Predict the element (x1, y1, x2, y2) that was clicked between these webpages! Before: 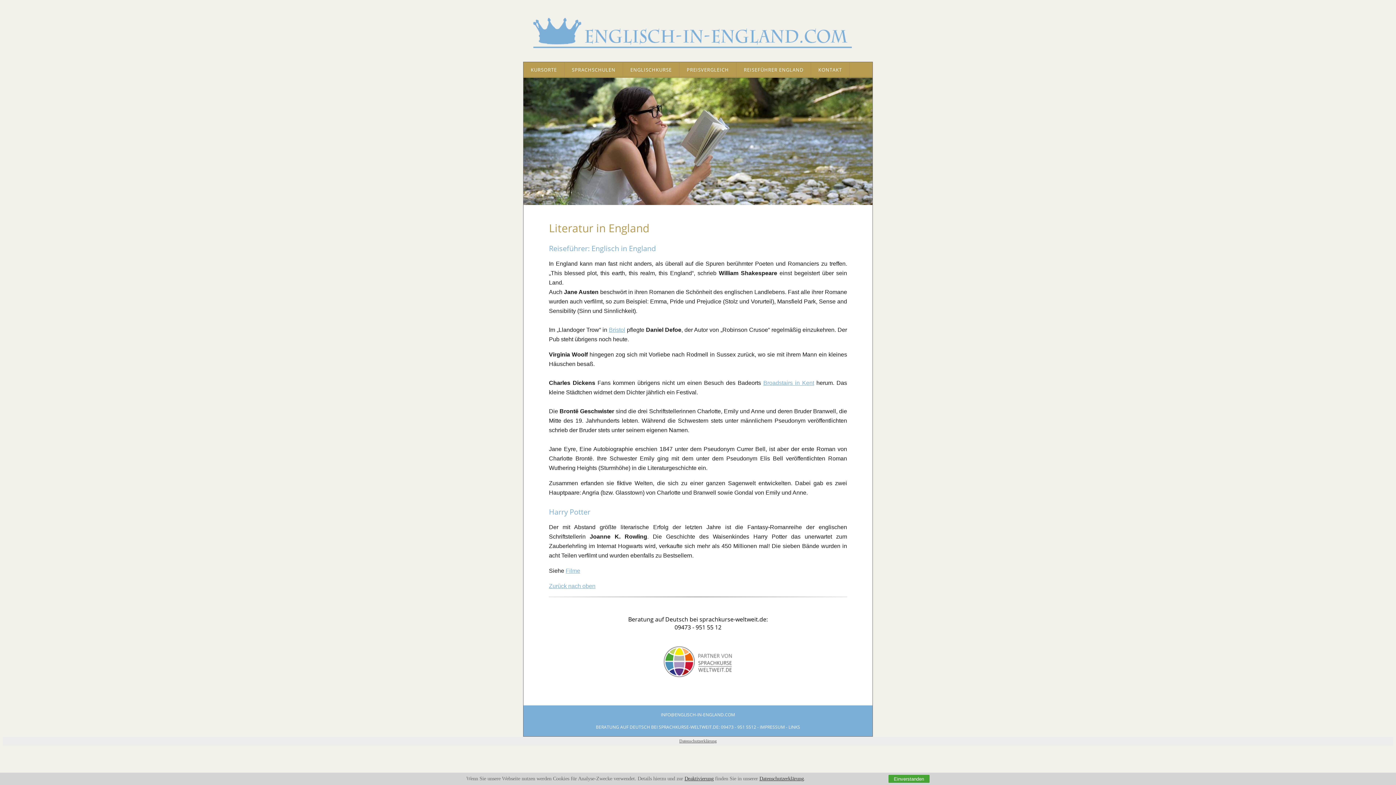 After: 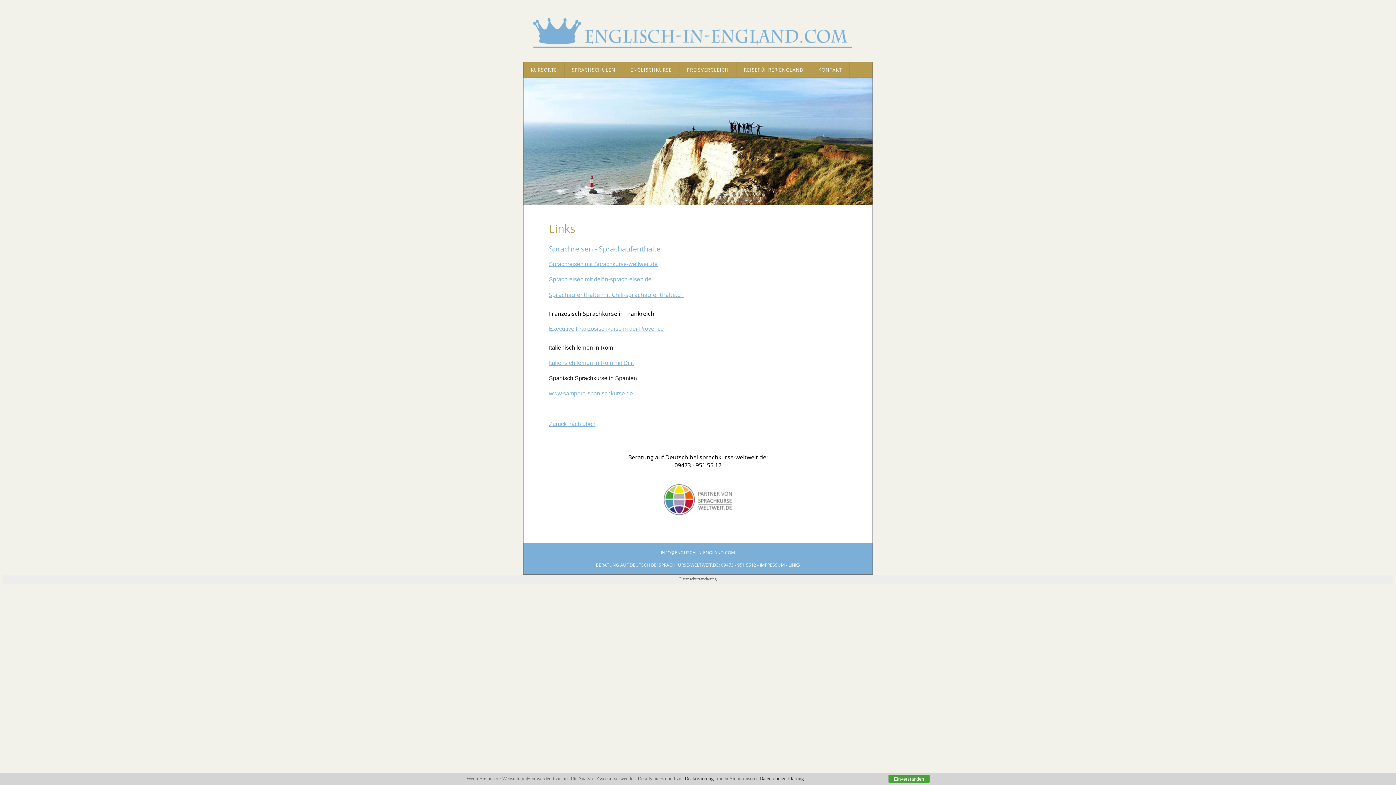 Action: bbox: (788, 724, 800, 730) label: LINKS